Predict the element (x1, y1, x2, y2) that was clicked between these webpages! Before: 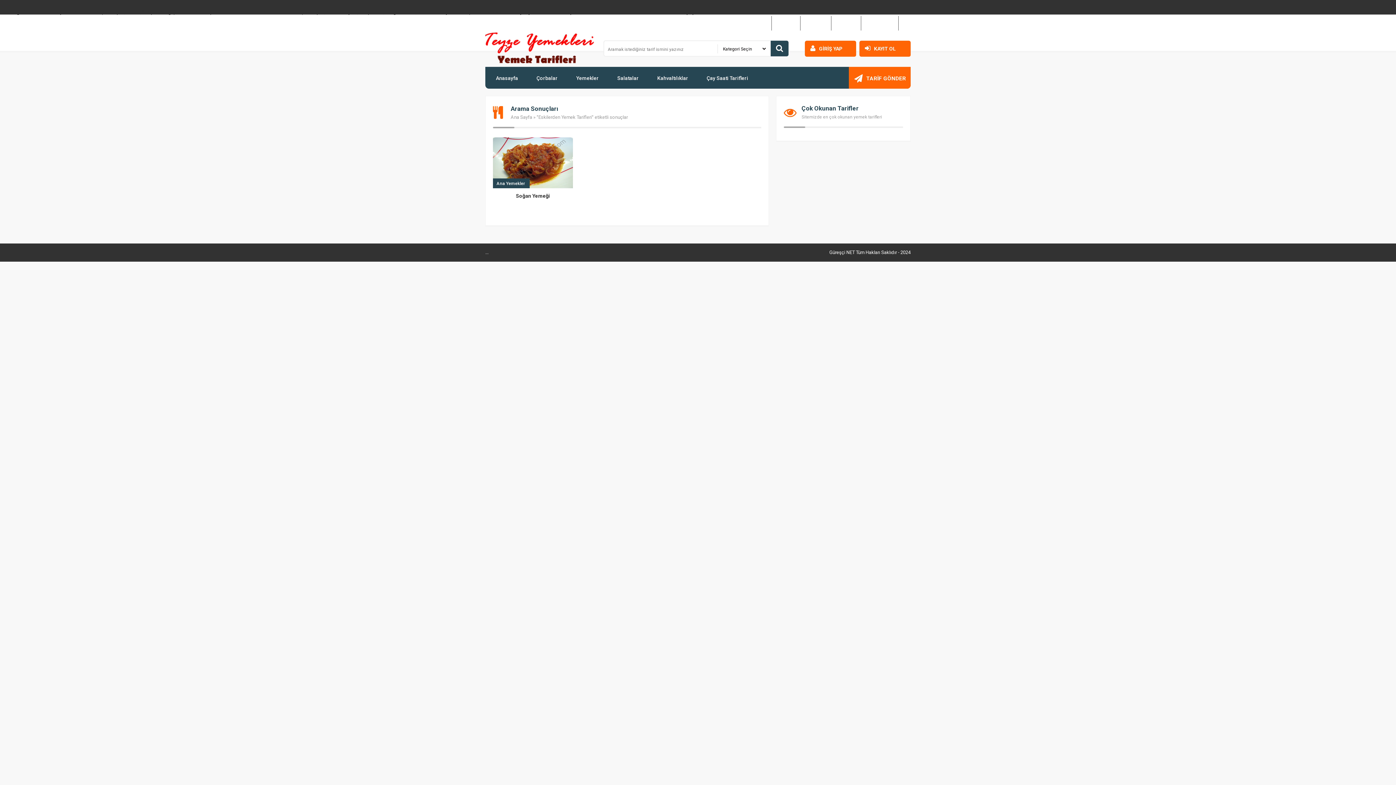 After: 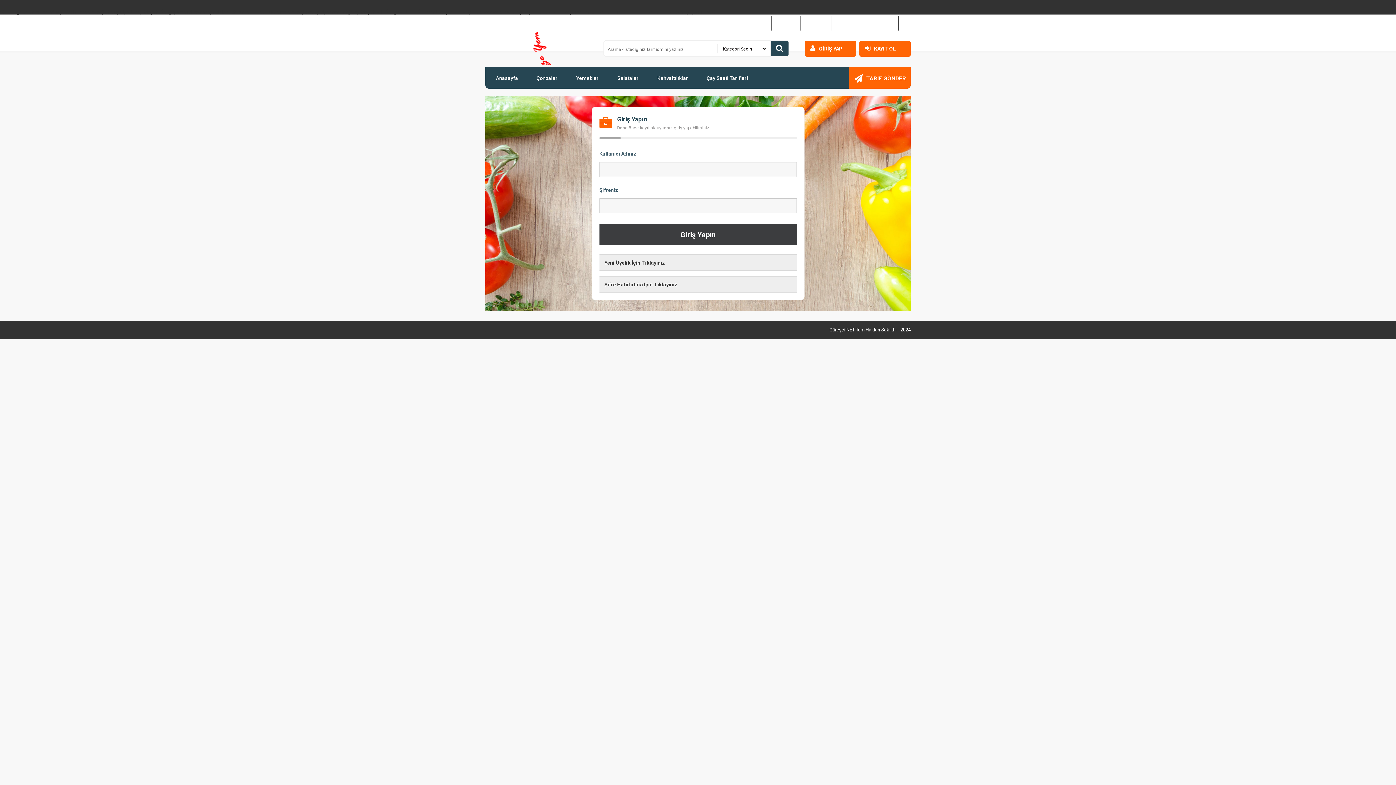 Action: bbox: (849, 66, 910, 88) label: TARİF GÖNDER